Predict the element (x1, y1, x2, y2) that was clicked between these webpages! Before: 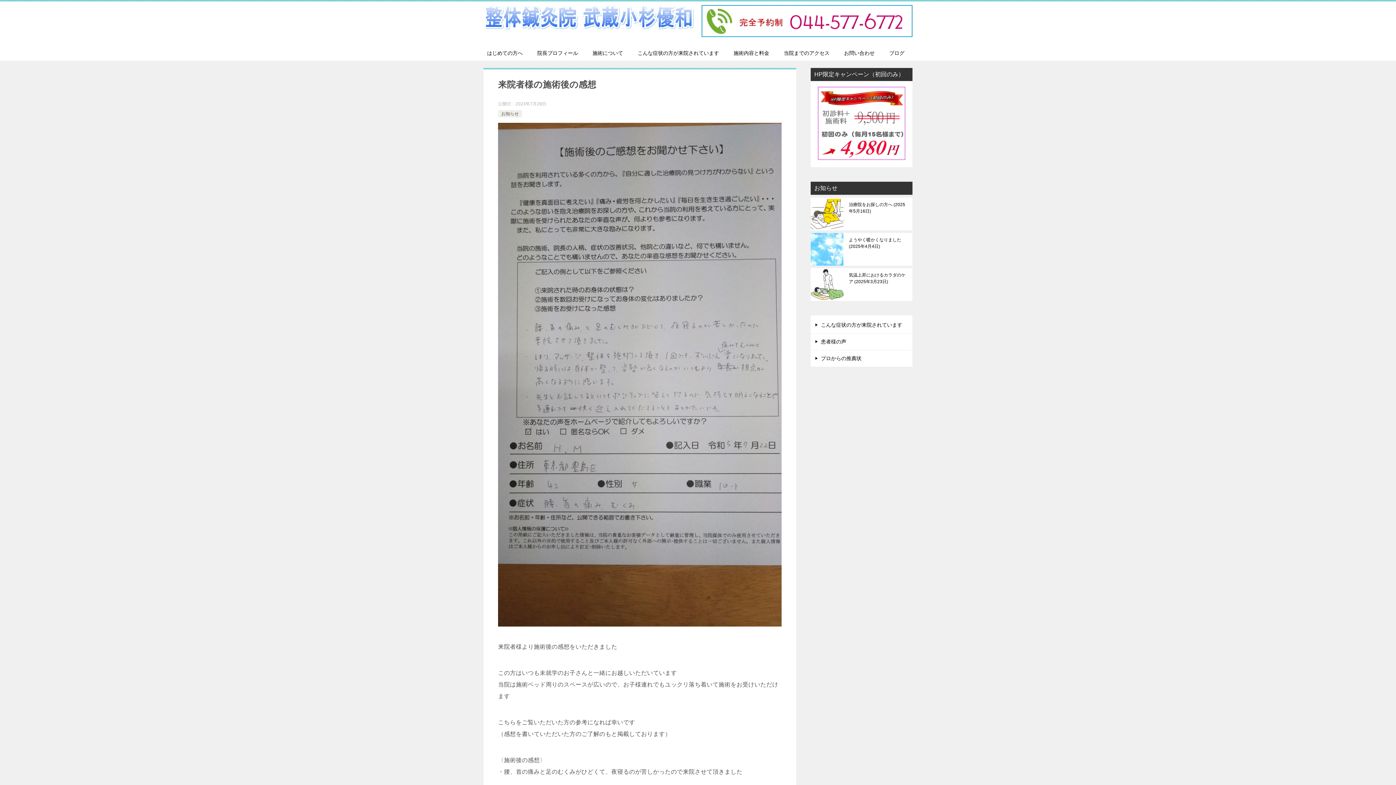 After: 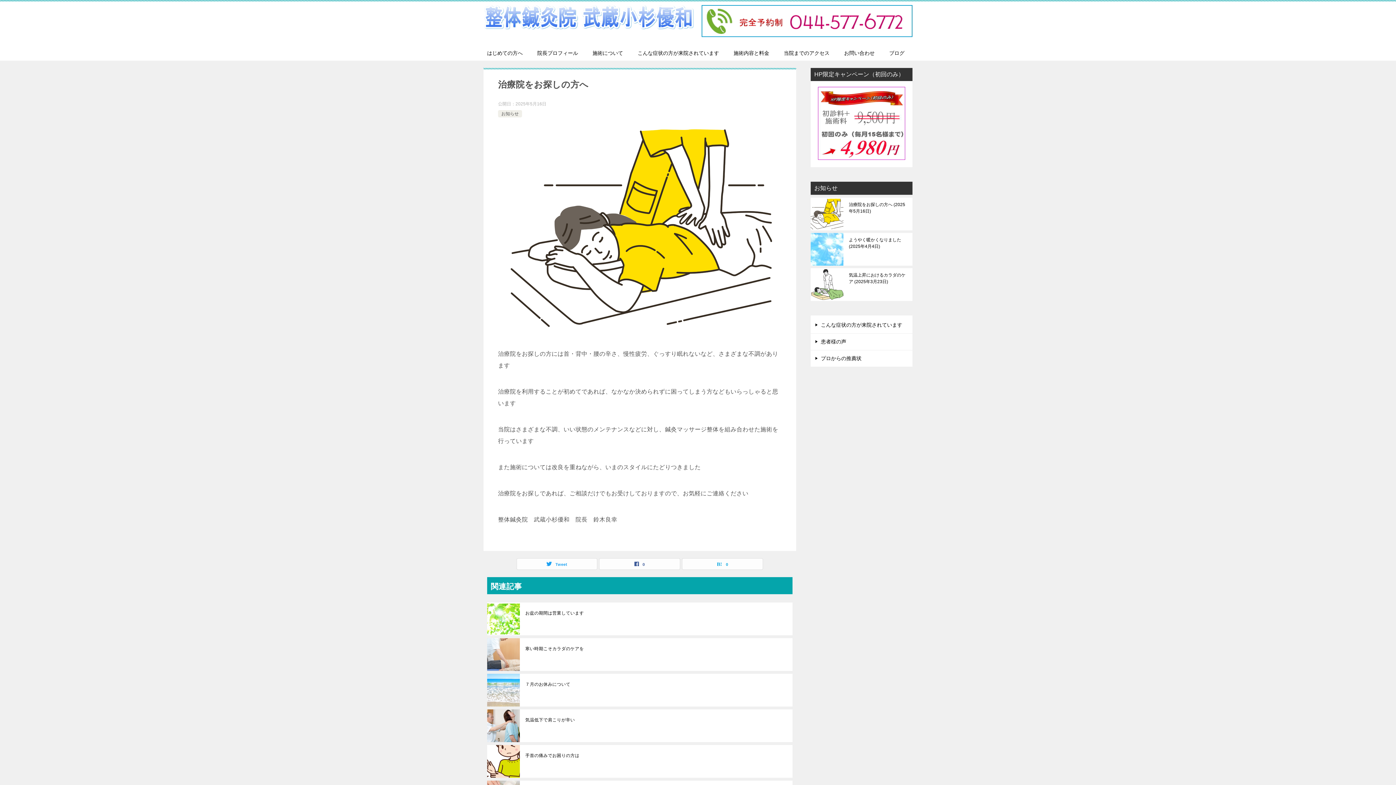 Action: bbox: (849, 201, 907, 227) label: 治療院をお探しの方へ2025年5月16日